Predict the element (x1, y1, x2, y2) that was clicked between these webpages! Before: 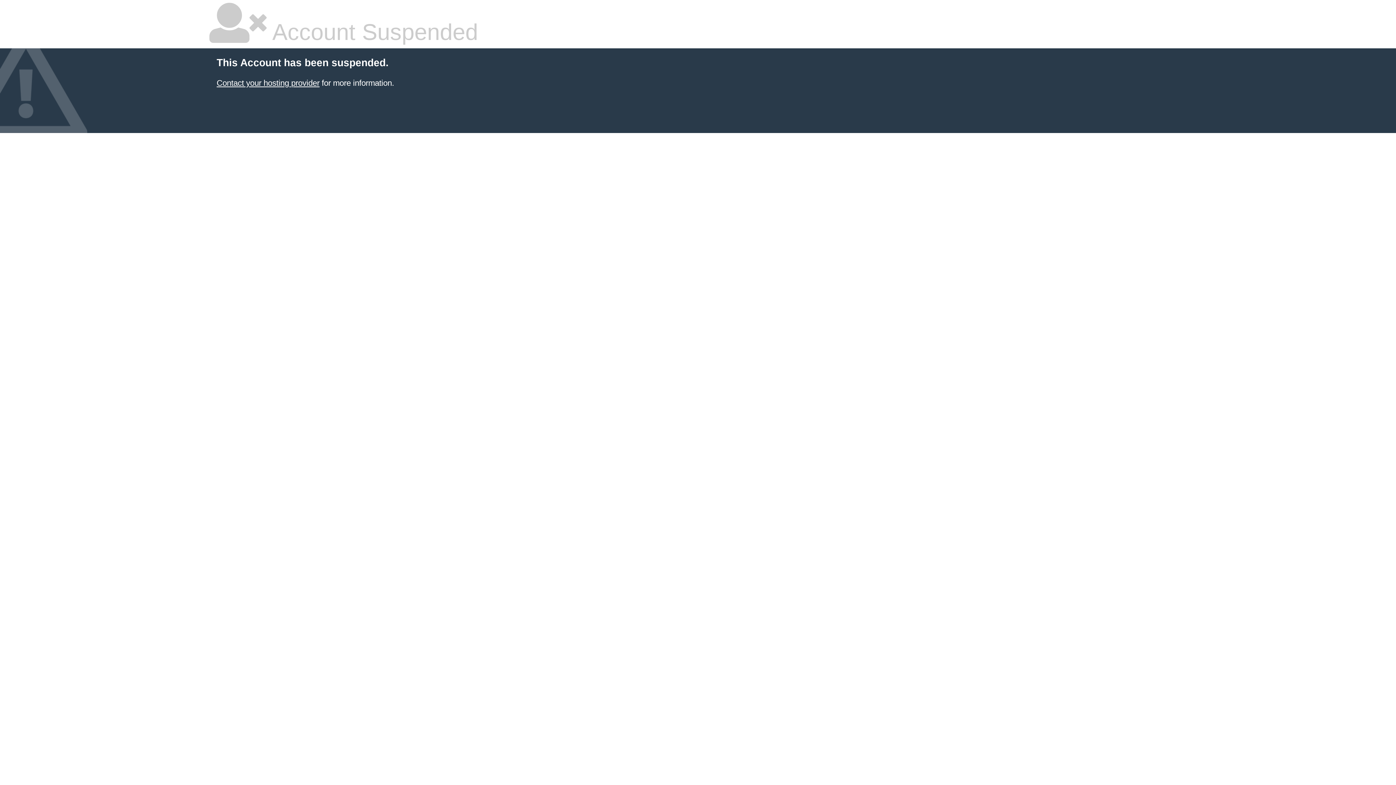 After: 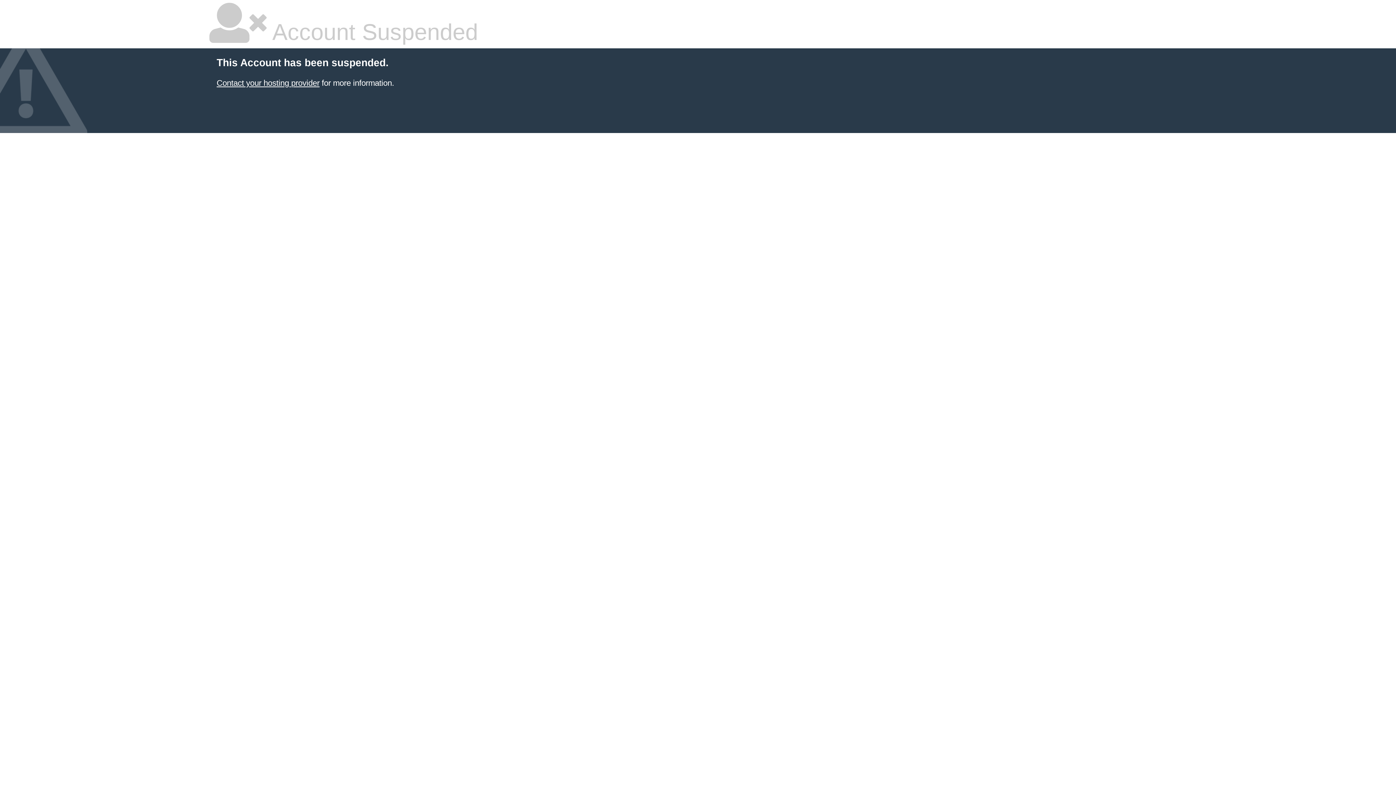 Action: bbox: (216, 78, 319, 87) label: Contact your hosting provider